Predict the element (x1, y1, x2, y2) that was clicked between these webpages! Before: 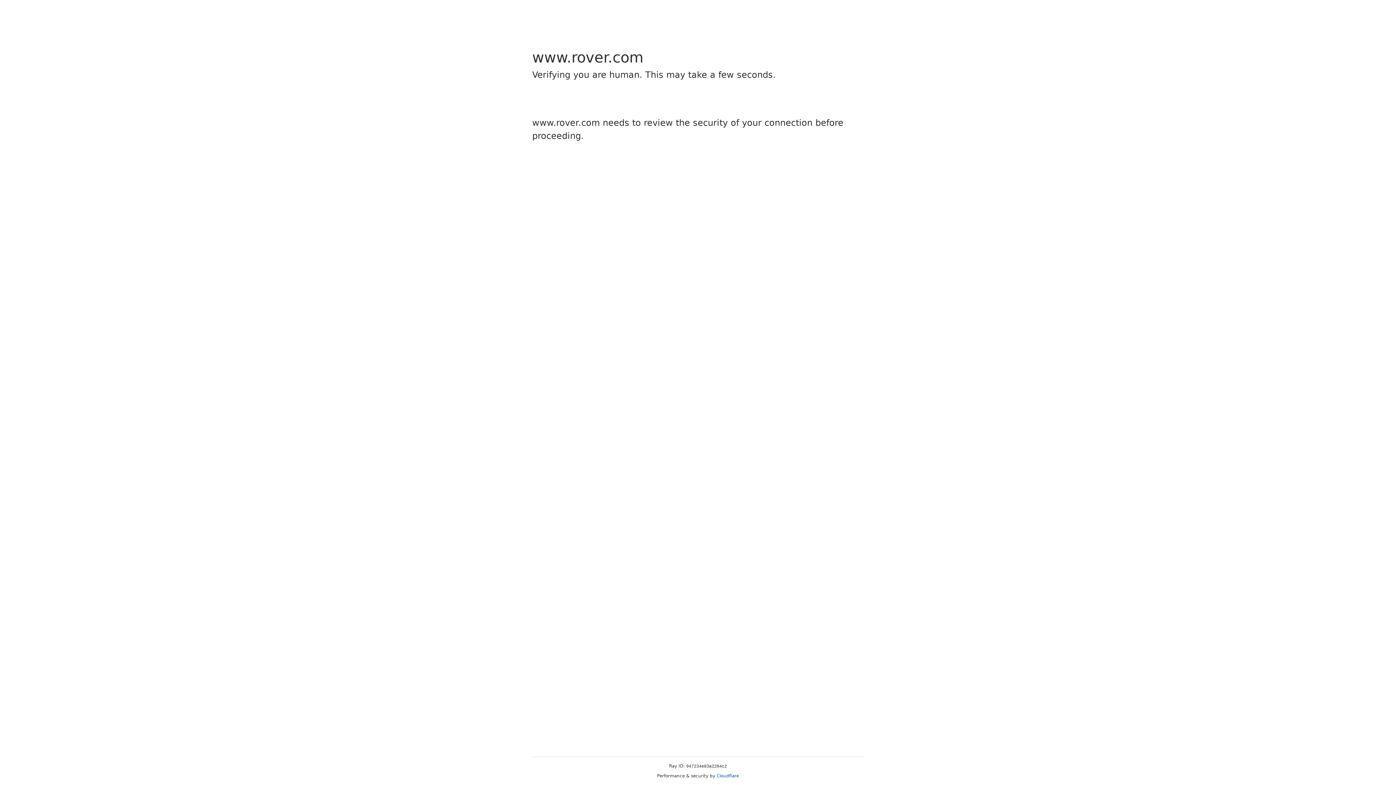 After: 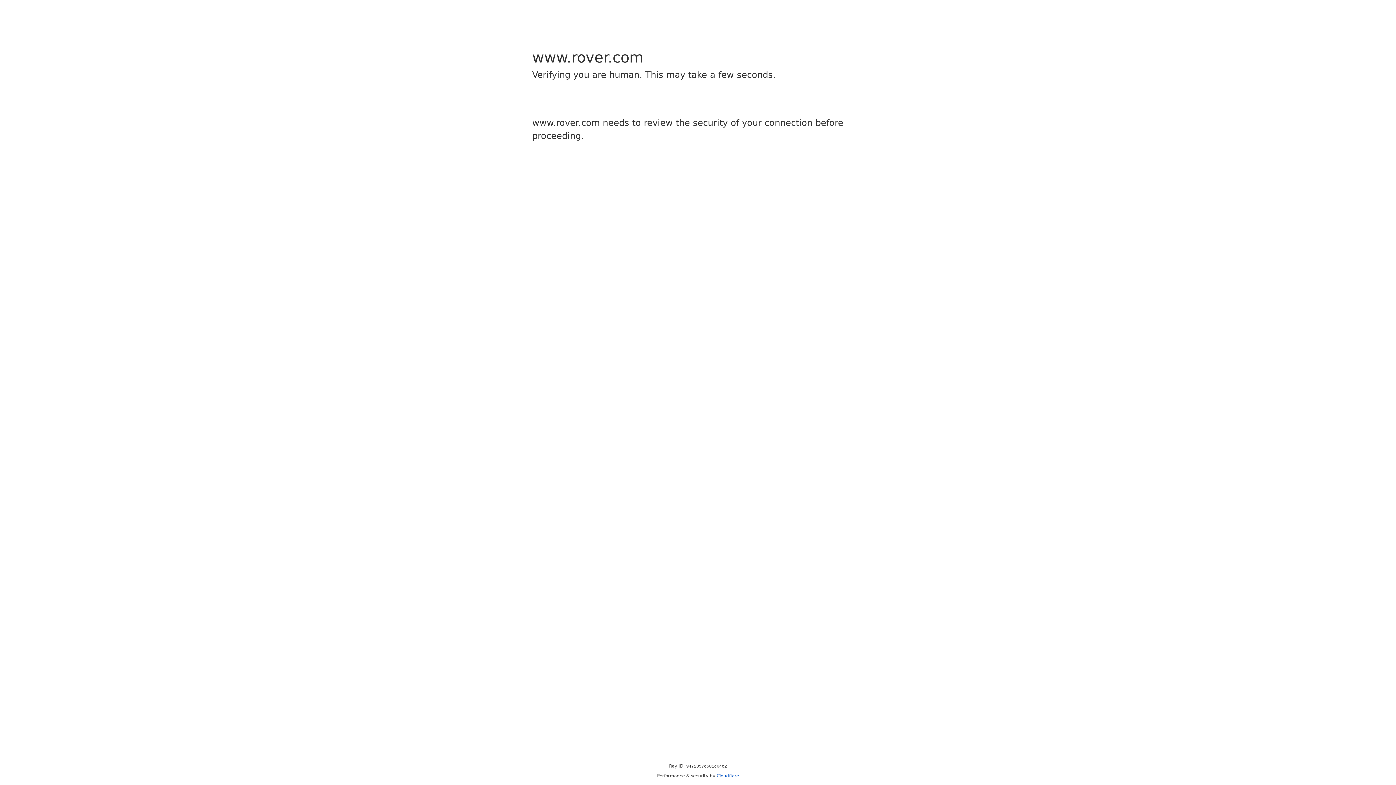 Action: label: Cloudflare bbox: (716, 773, 739, 778)